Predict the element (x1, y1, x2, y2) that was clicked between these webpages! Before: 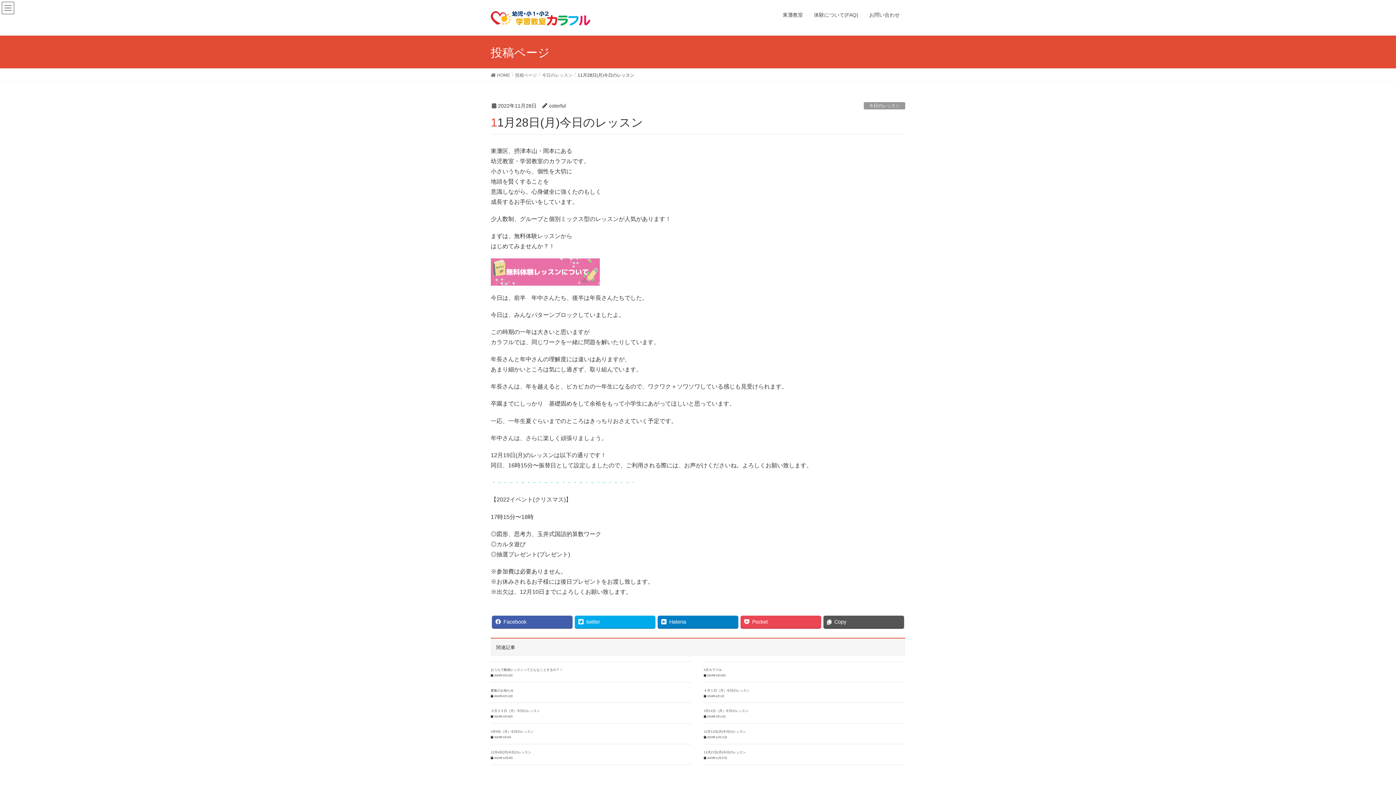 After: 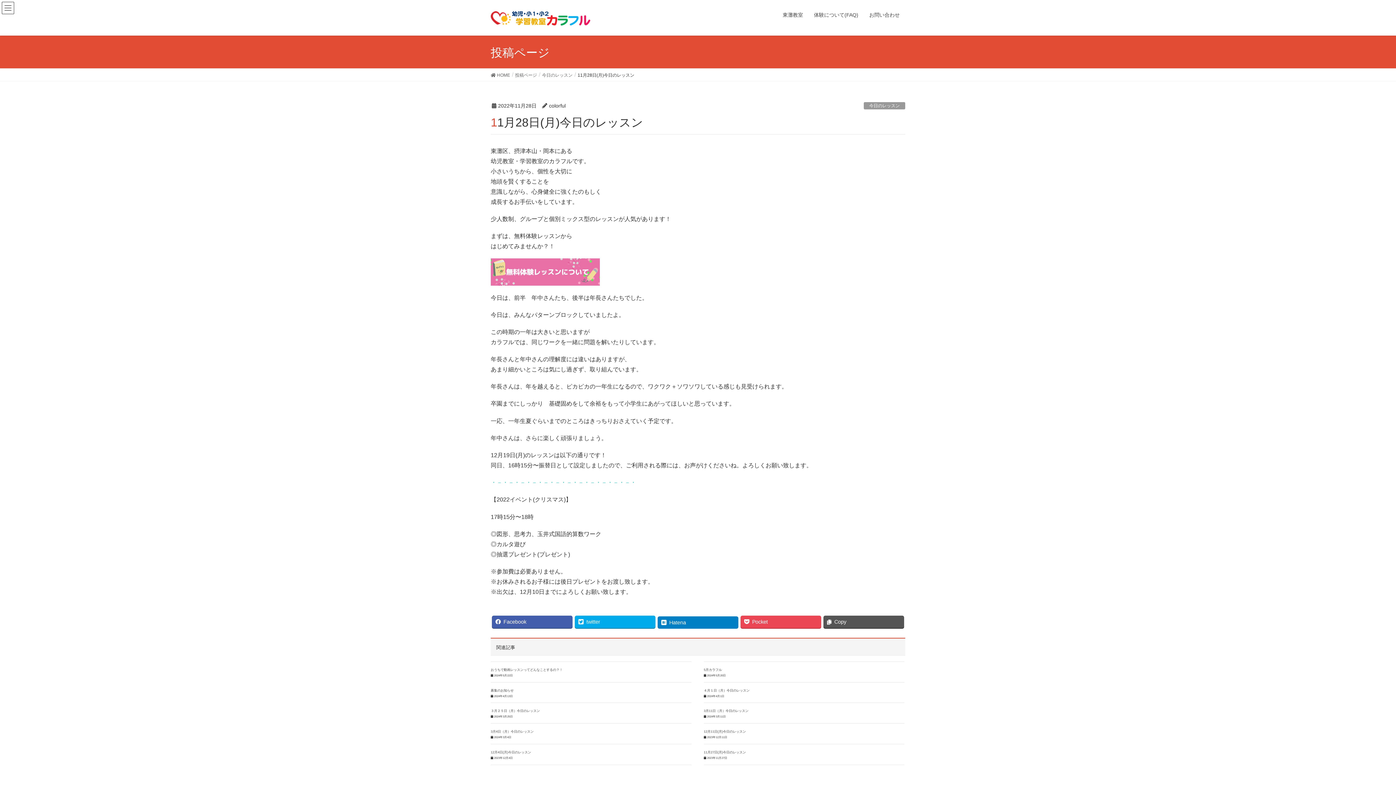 Action: bbox: (657, 615, 738, 628) label: Hatena